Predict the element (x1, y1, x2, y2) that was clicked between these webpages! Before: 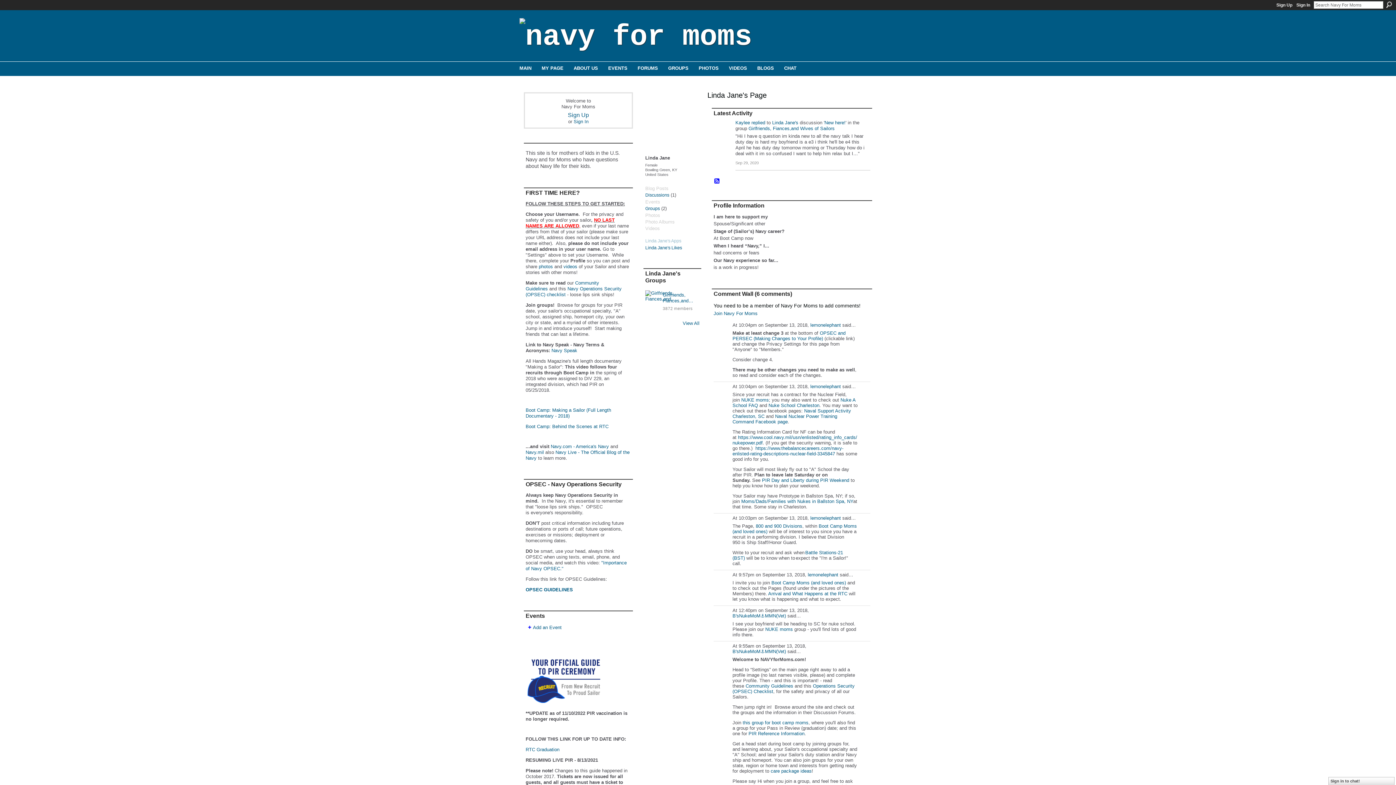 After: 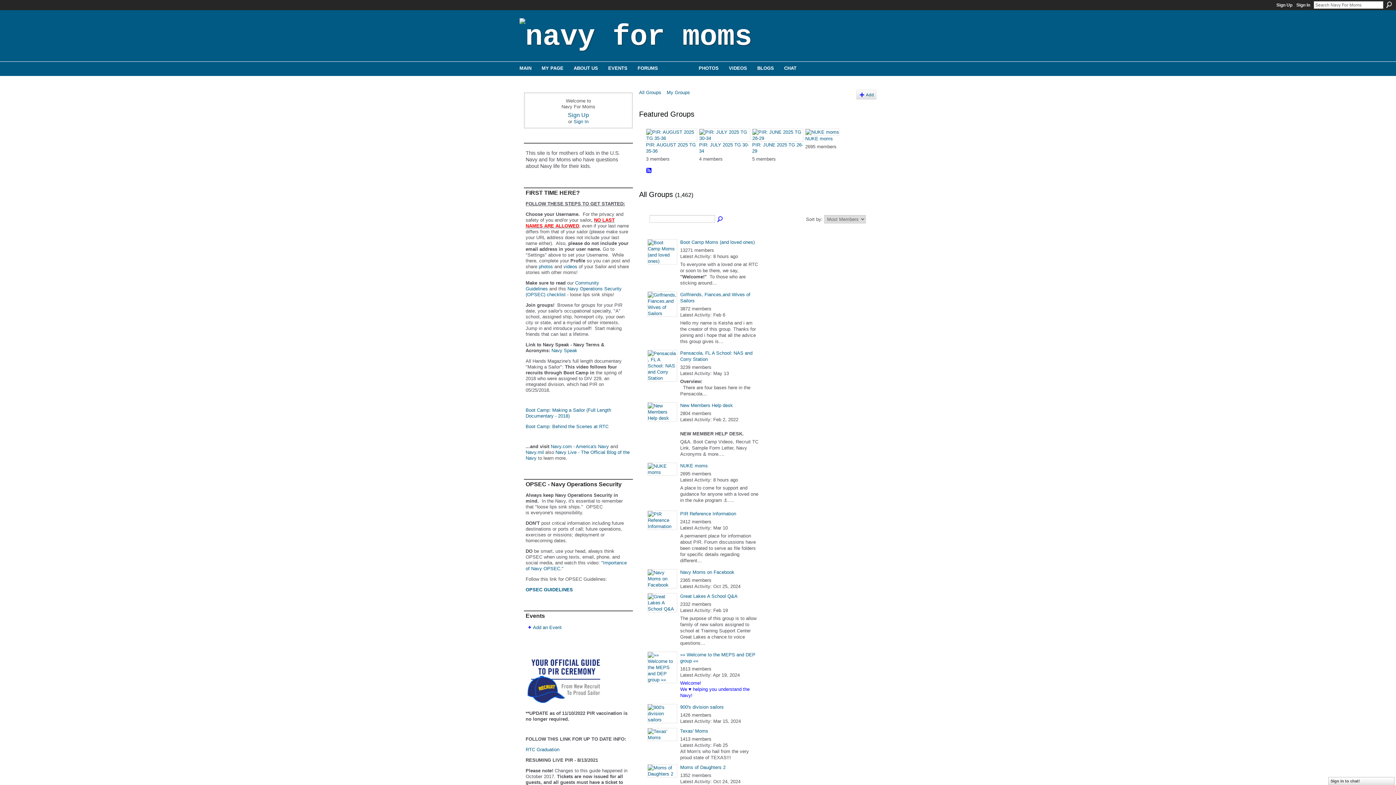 Action: bbox: (668, 65, 688, 71) label: GROUPS